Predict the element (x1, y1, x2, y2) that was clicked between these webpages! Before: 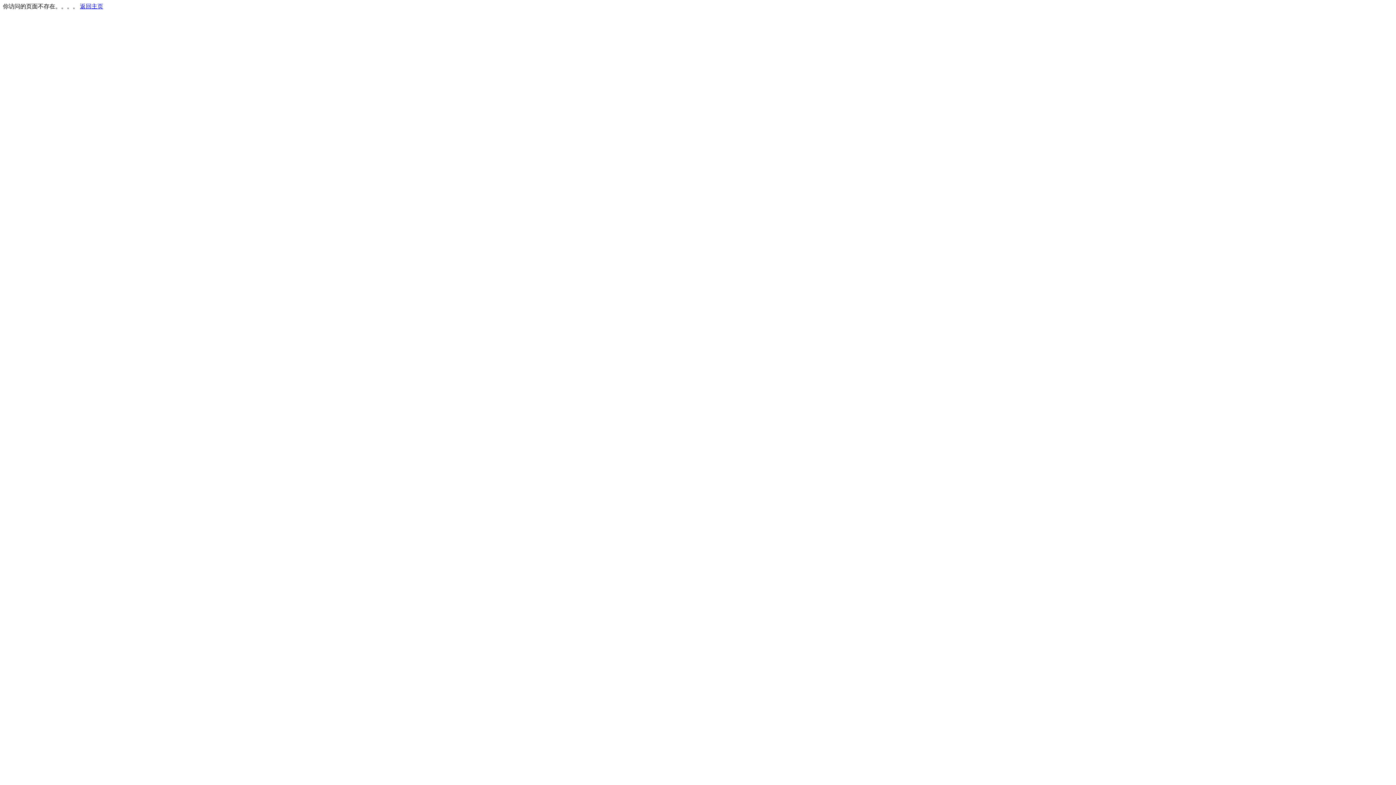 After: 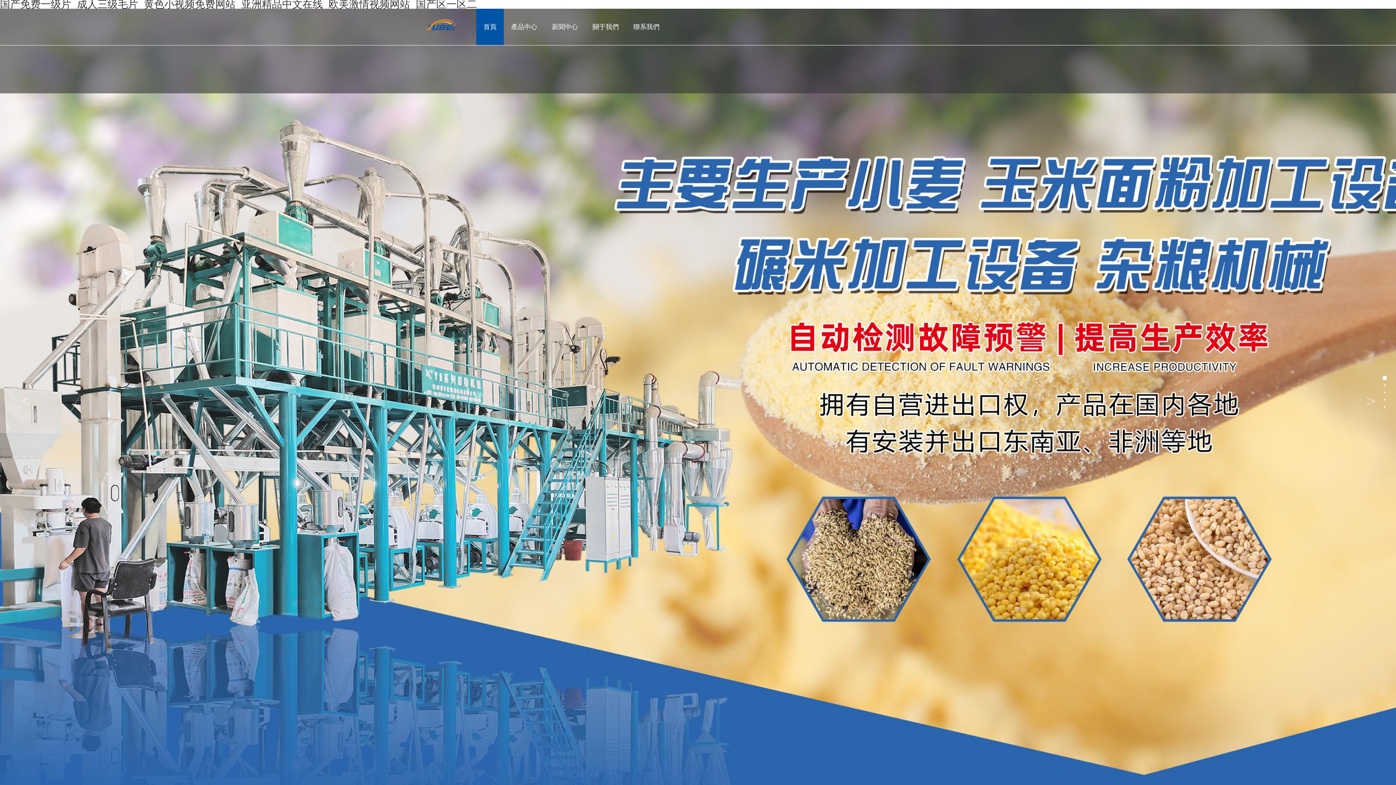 Action: bbox: (80, 3, 103, 9) label: 返回主页